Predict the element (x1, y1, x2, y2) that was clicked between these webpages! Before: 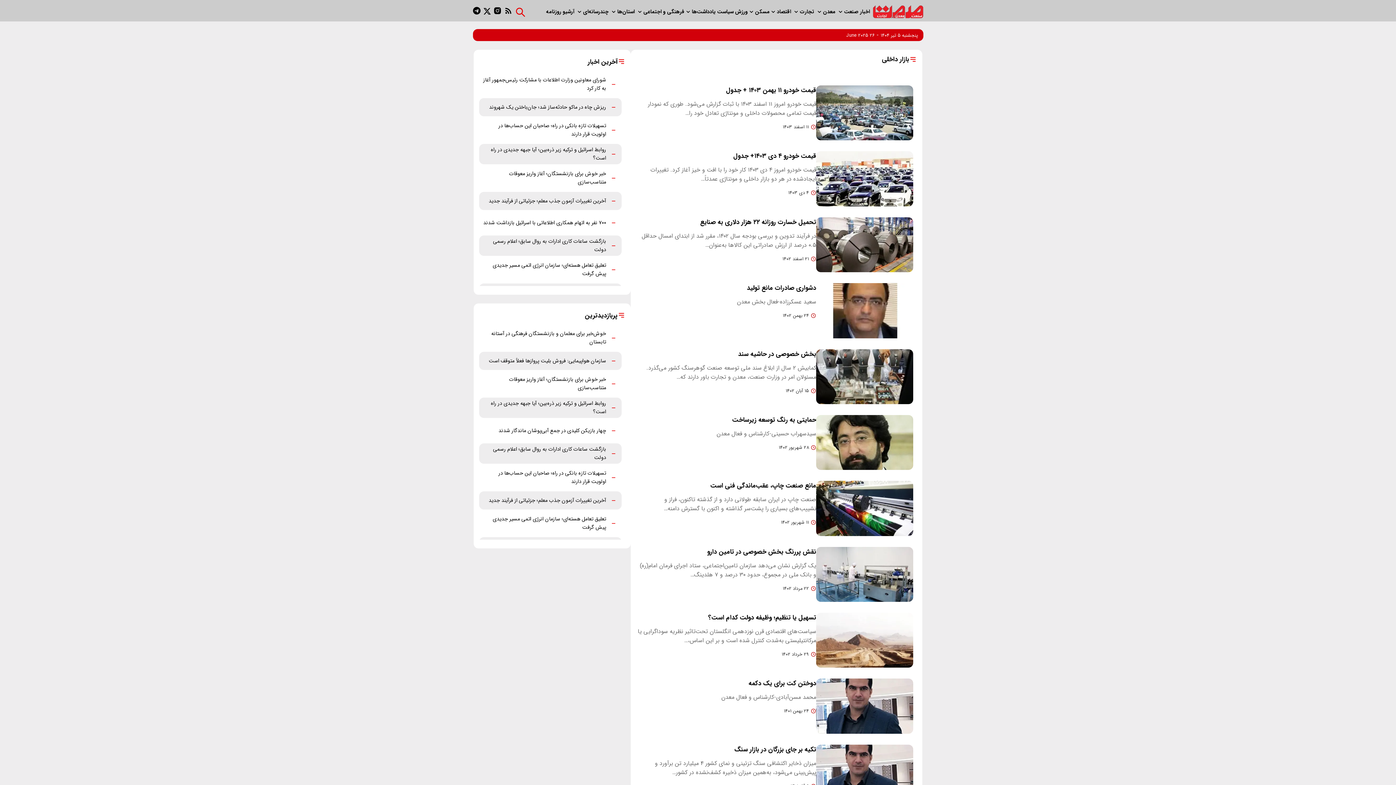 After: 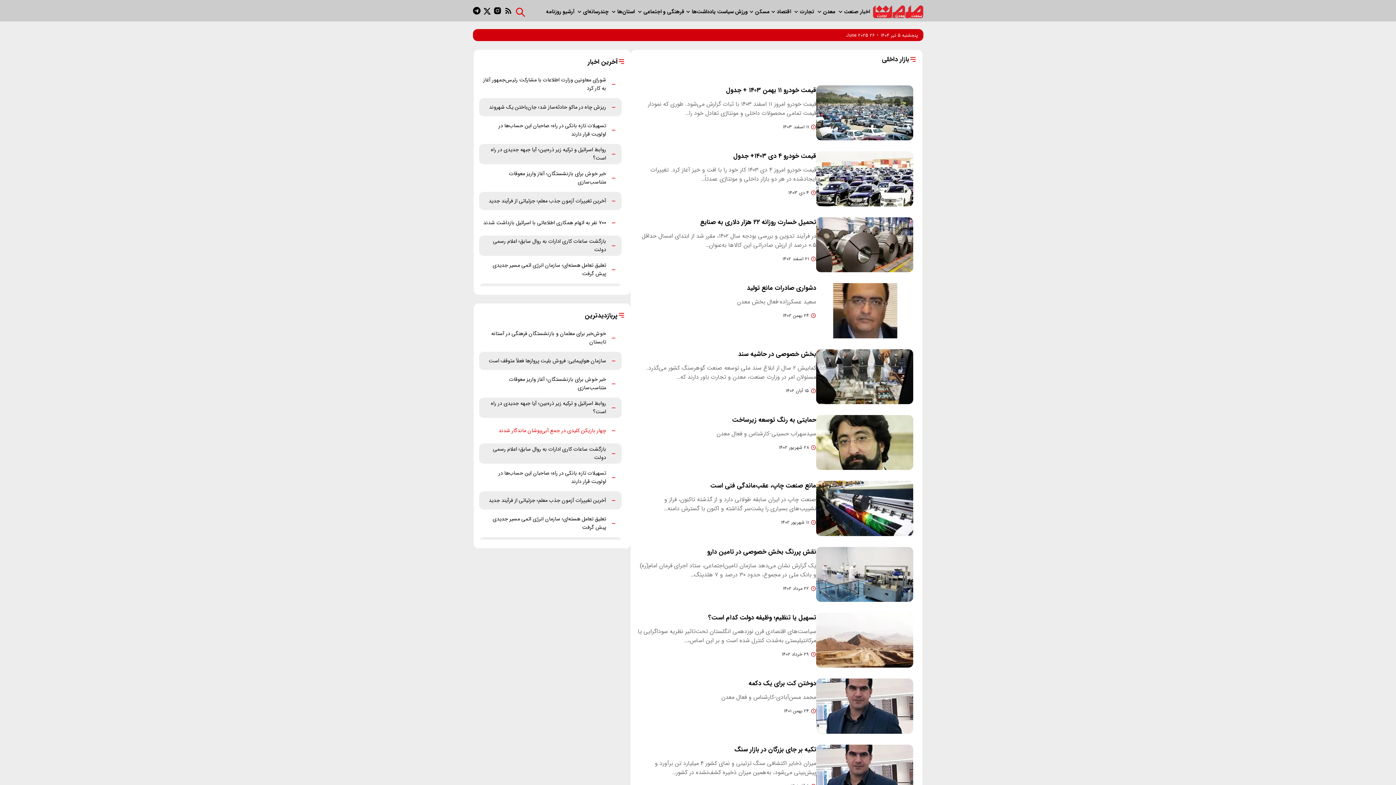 Action: bbox: (482, 426, 606, 435) label: چهار بازیکن کلیدی در جمع آبی‌پوشان ماندگار شدند